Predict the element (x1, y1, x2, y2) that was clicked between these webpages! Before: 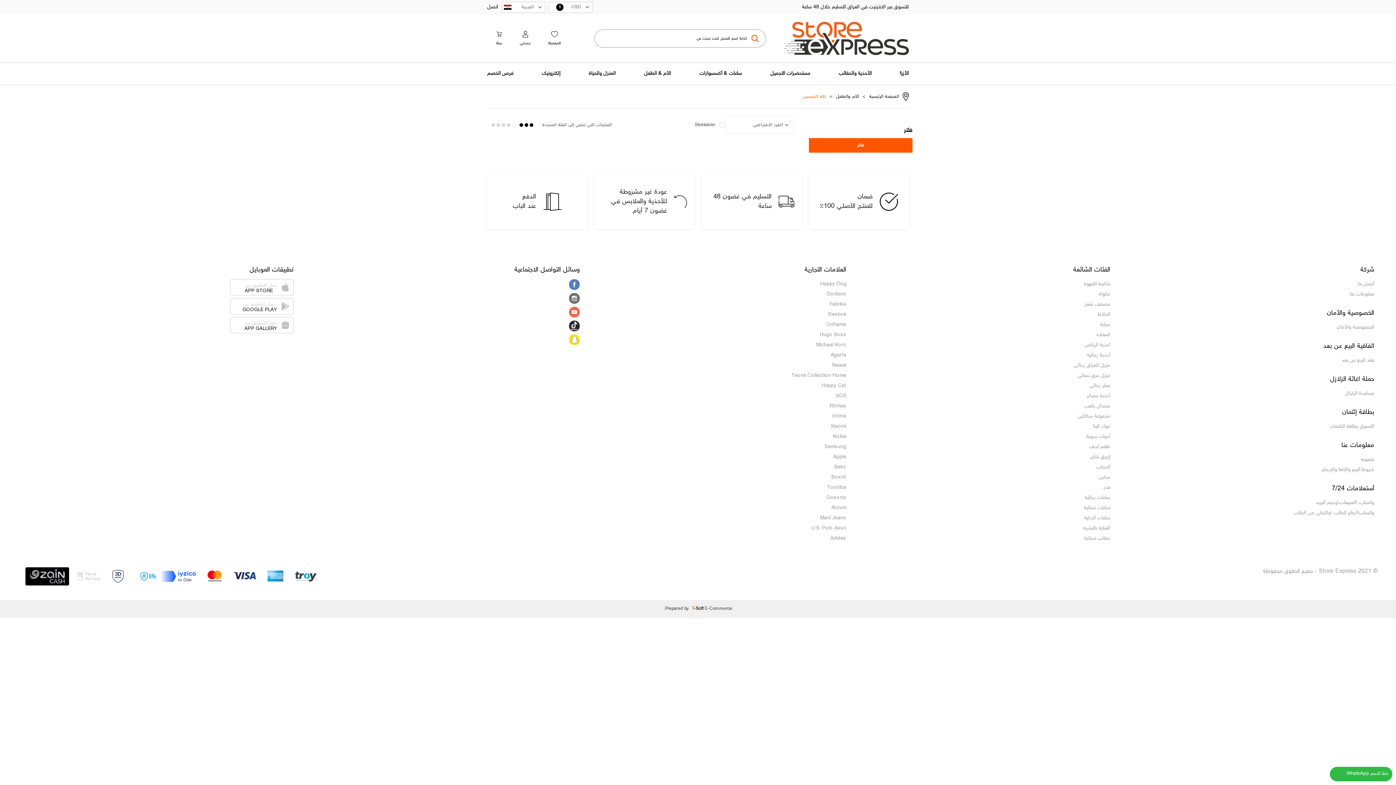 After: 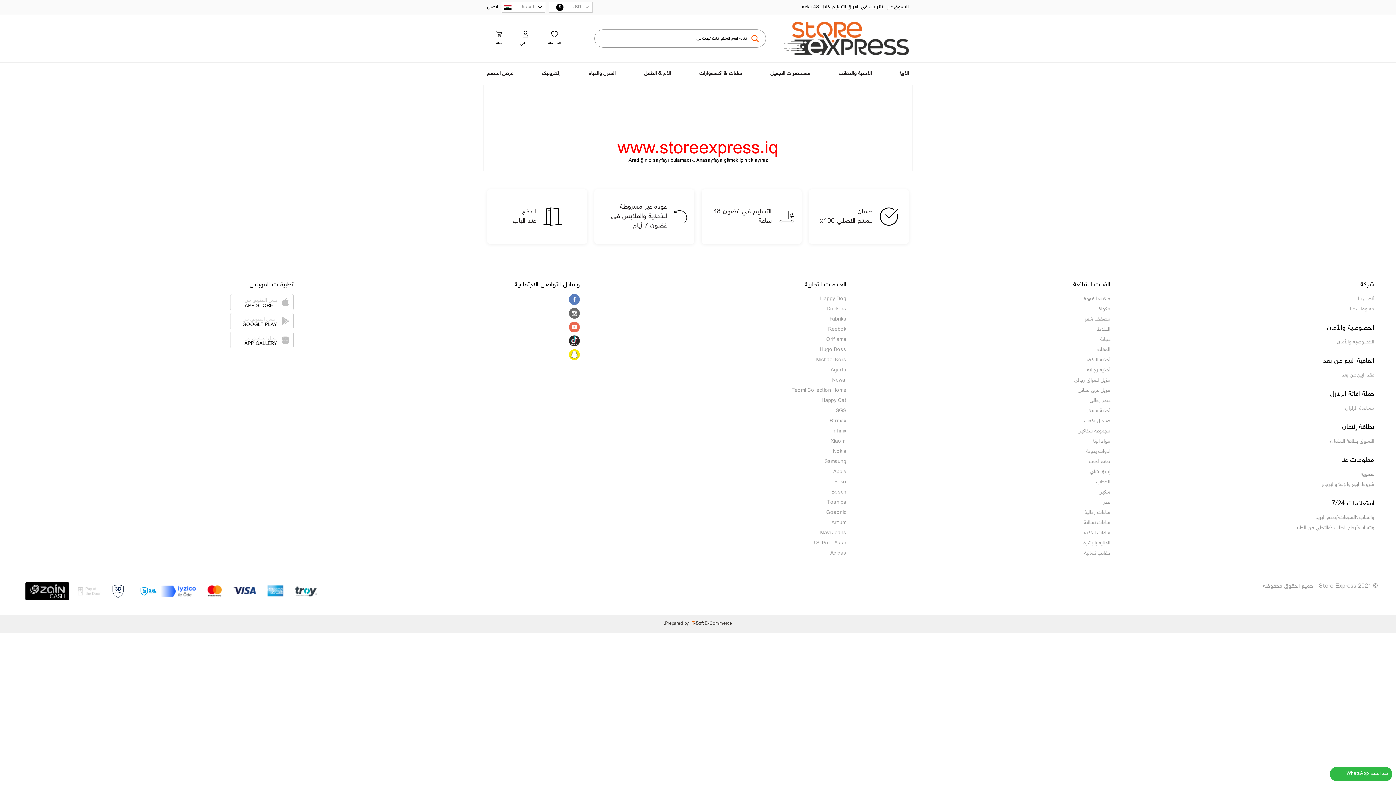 Action: bbox: (1342, 357, 1374, 364) label: عقد البيع عن بعد